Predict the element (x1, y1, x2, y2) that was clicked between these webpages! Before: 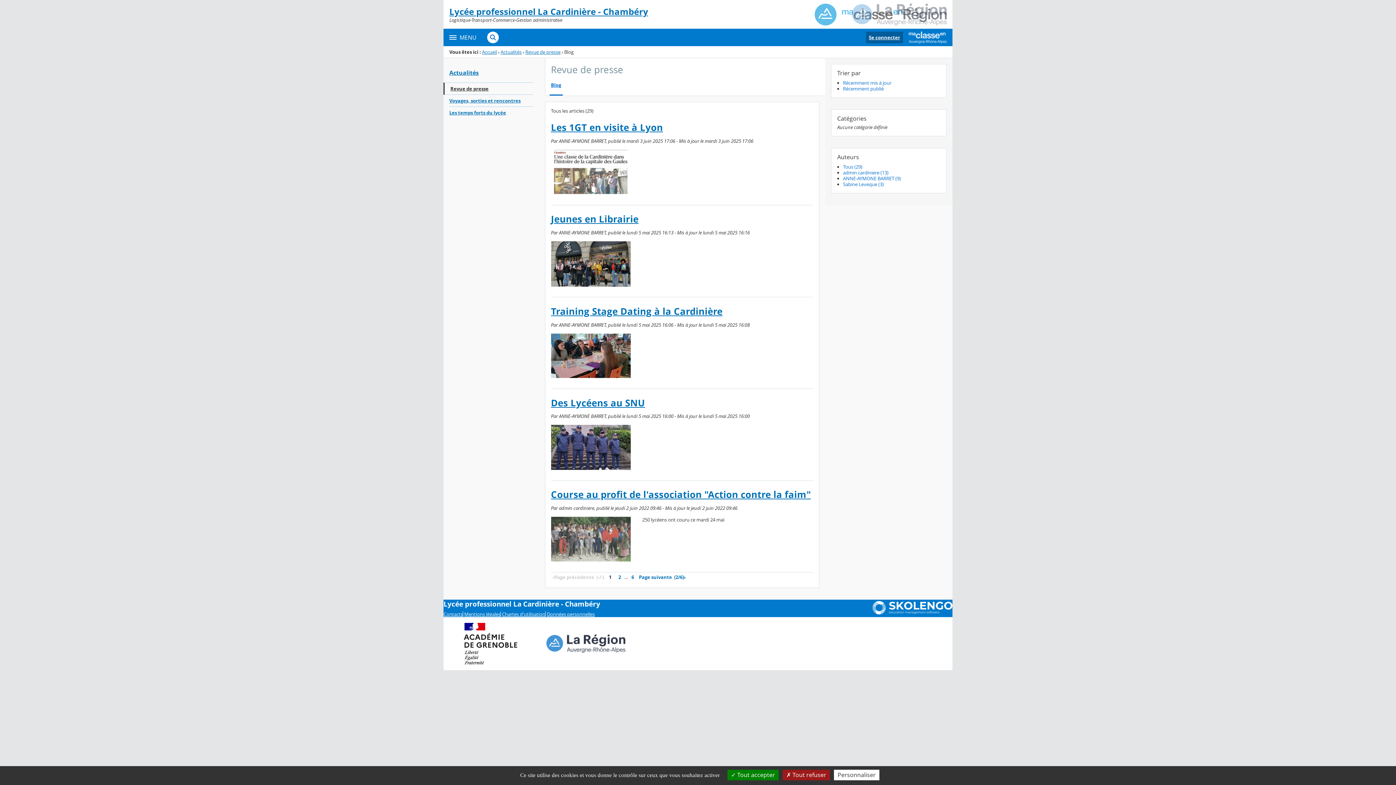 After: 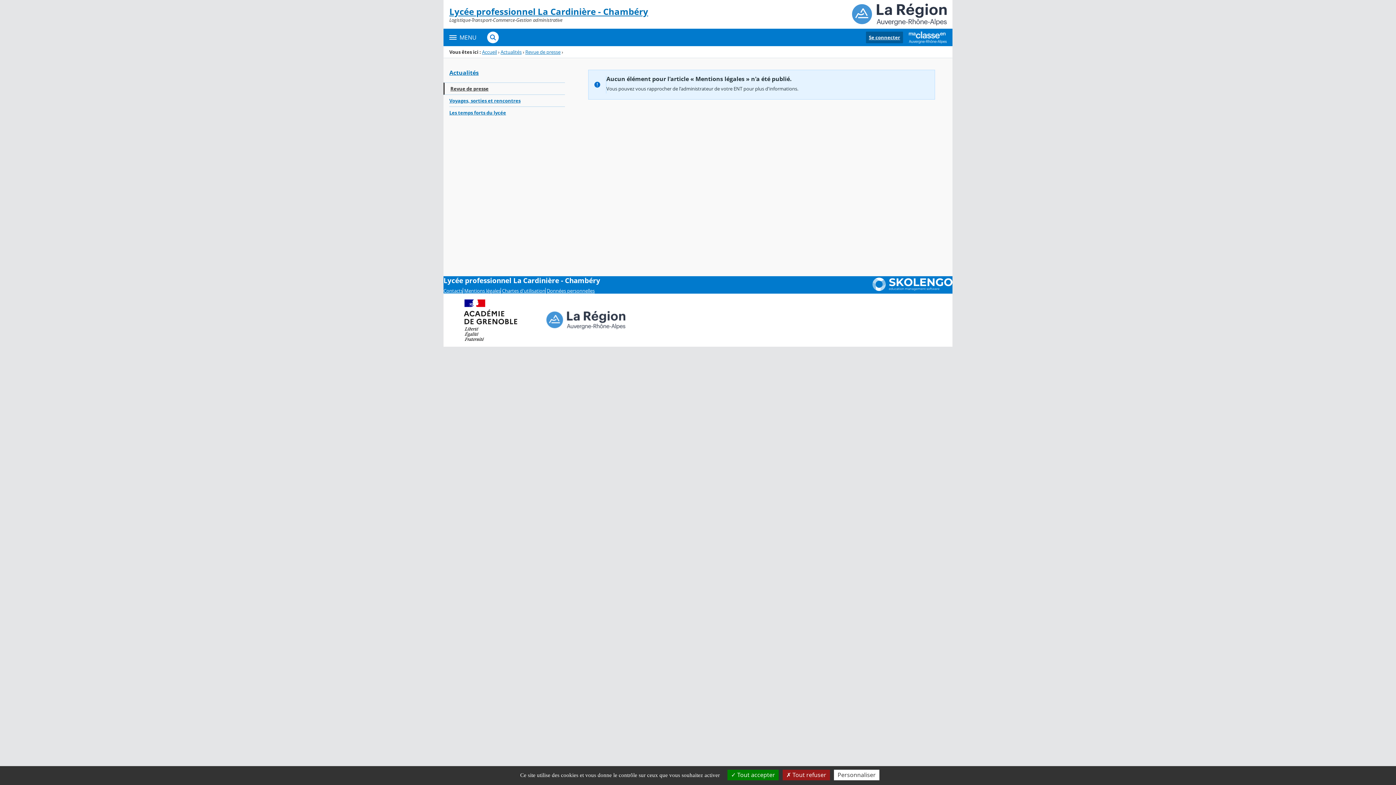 Action: bbox: (464, 611, 501, 617) label: Mentions légales